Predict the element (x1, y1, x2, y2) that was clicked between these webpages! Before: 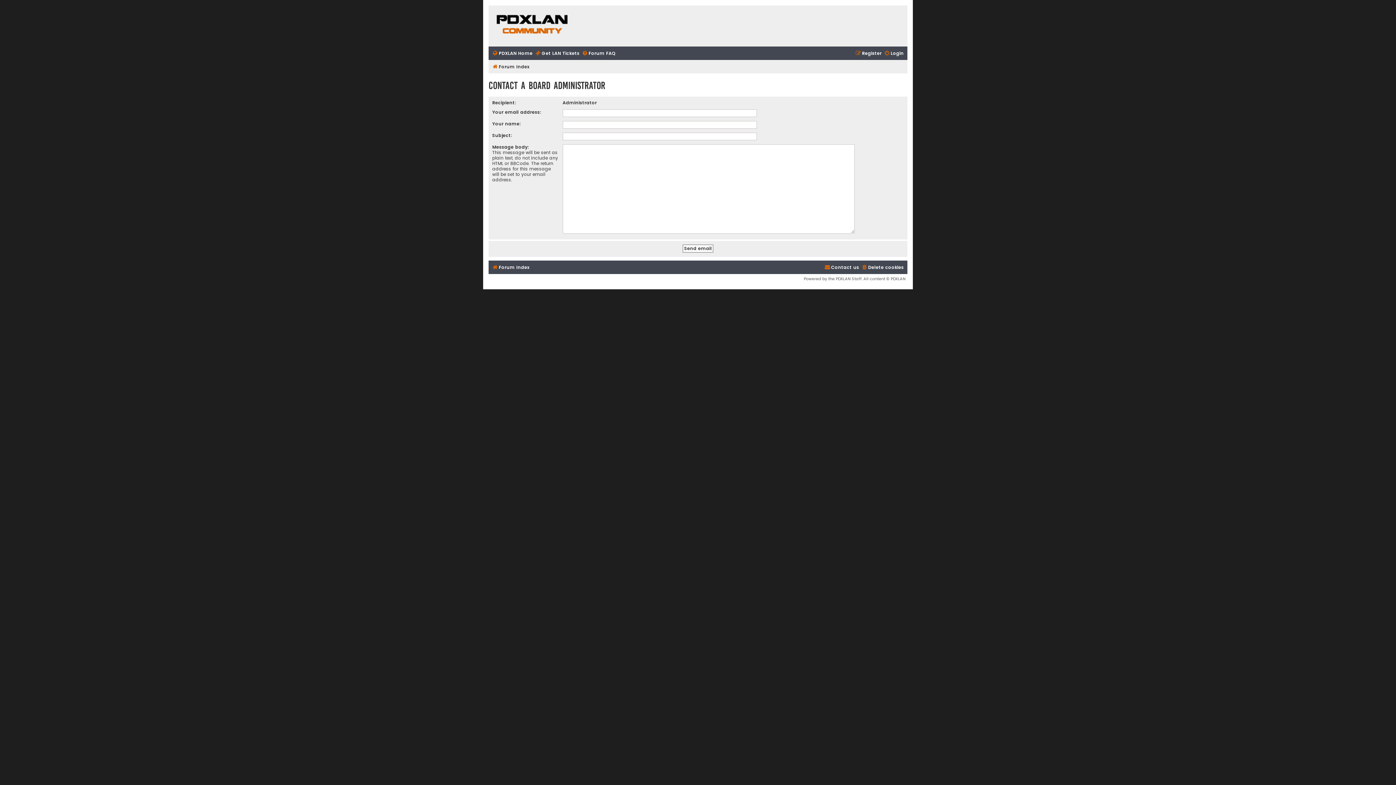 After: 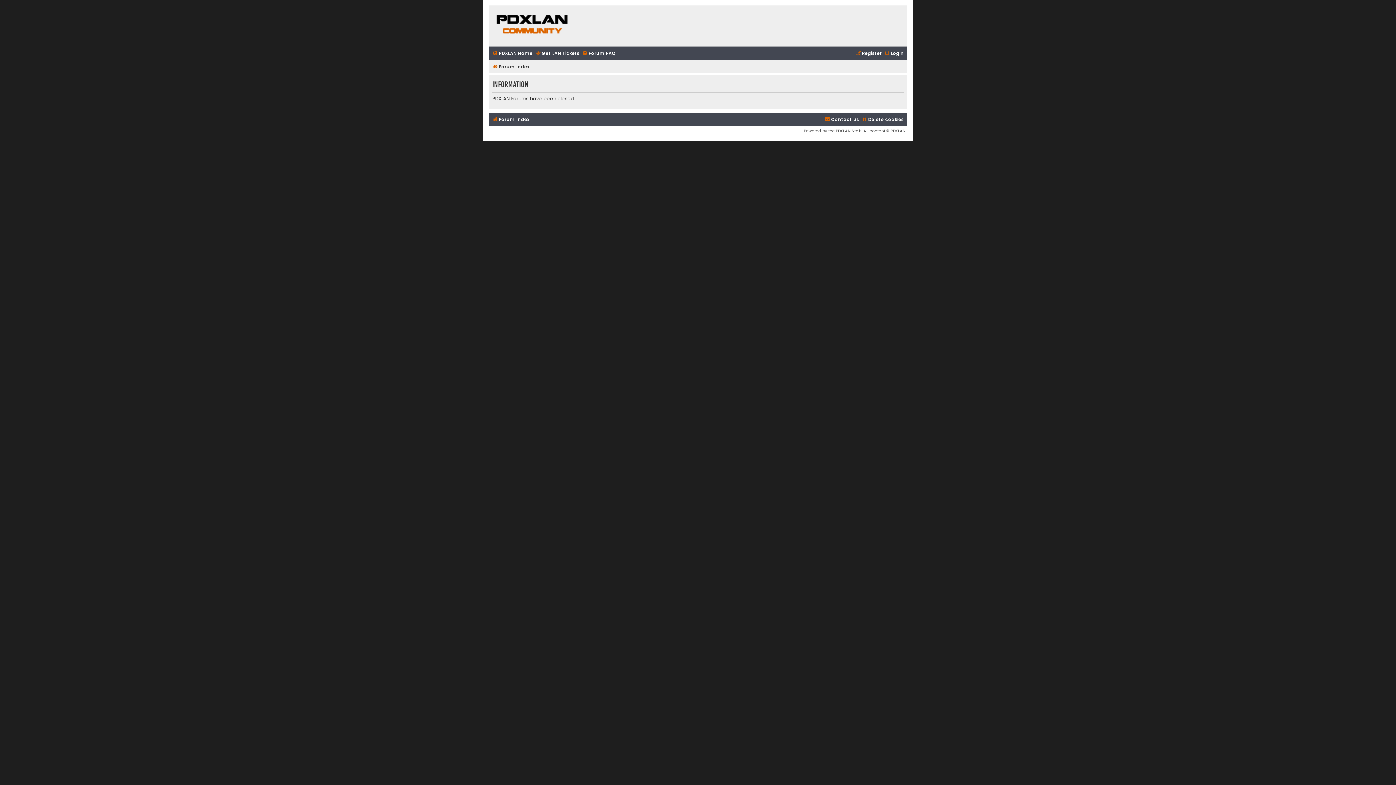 Action: bbox: (582, 48, 615, 58) label: Forum FAQ